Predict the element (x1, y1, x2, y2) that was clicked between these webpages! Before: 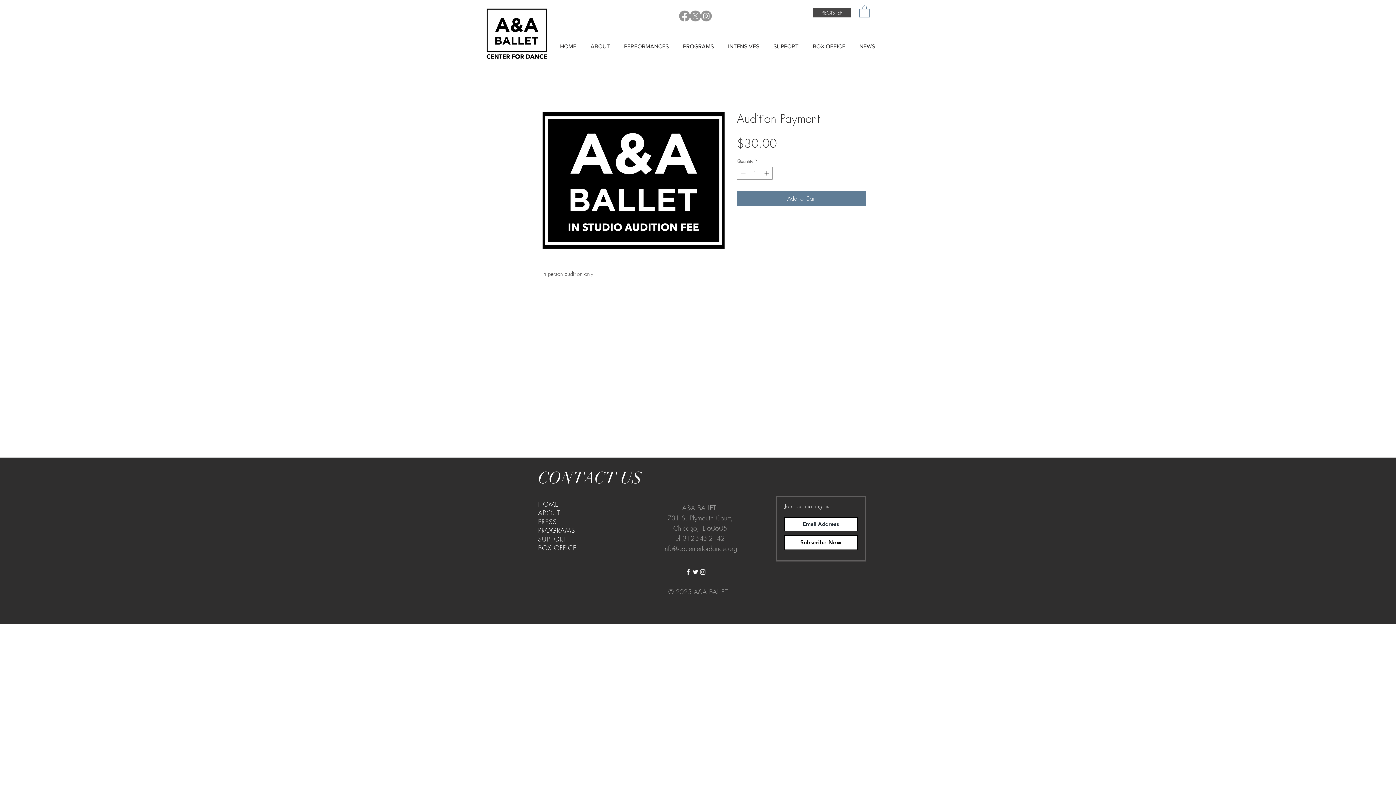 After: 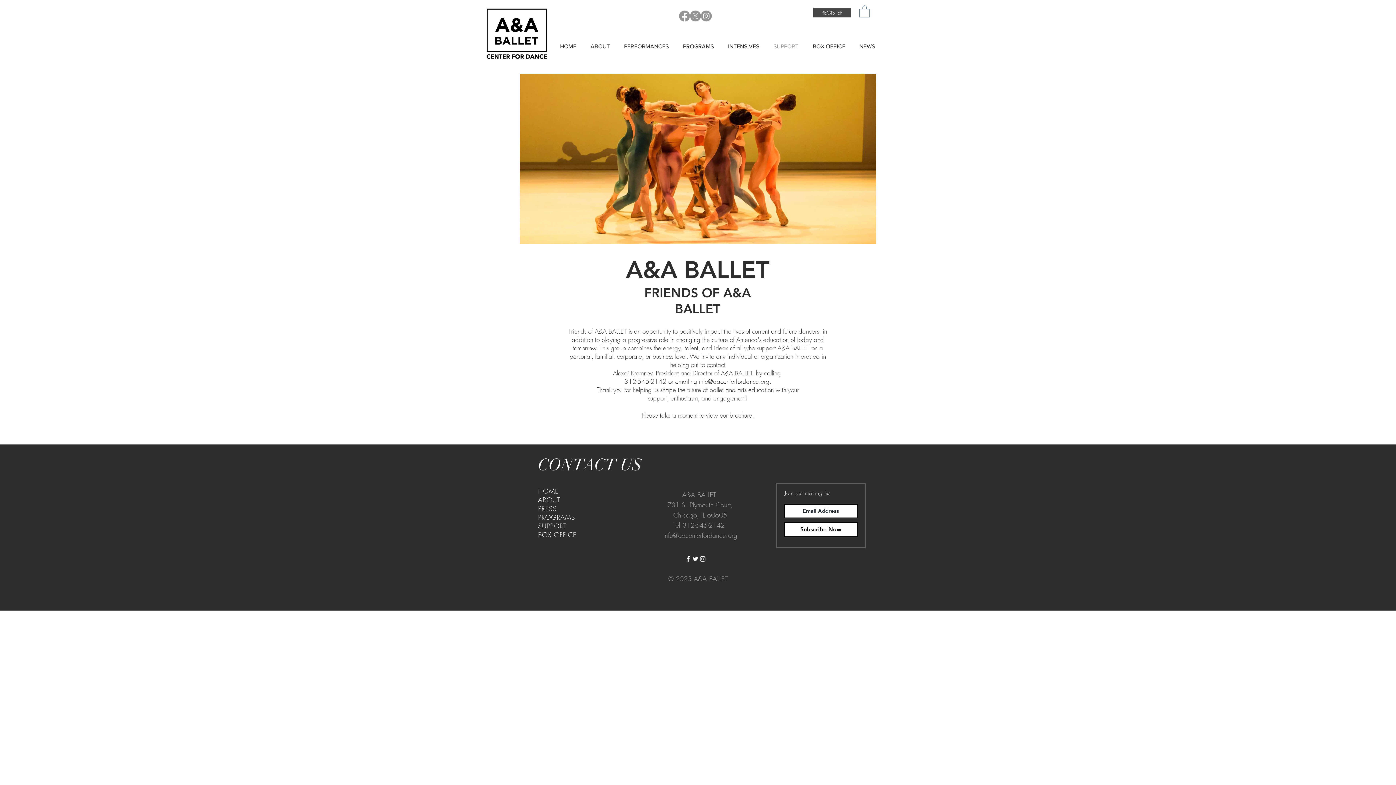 Action: label: SUPPORT bbox: (766, 38, 805, 54)